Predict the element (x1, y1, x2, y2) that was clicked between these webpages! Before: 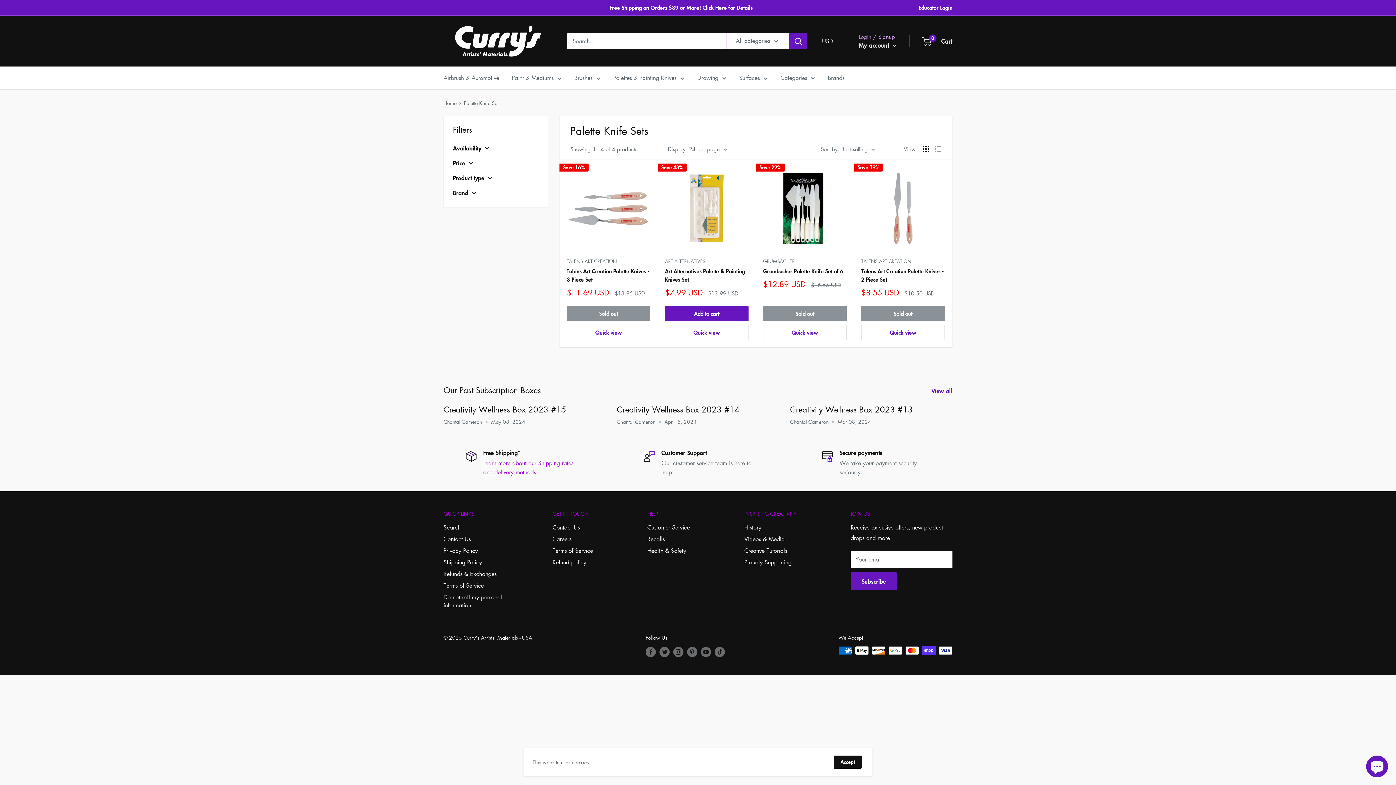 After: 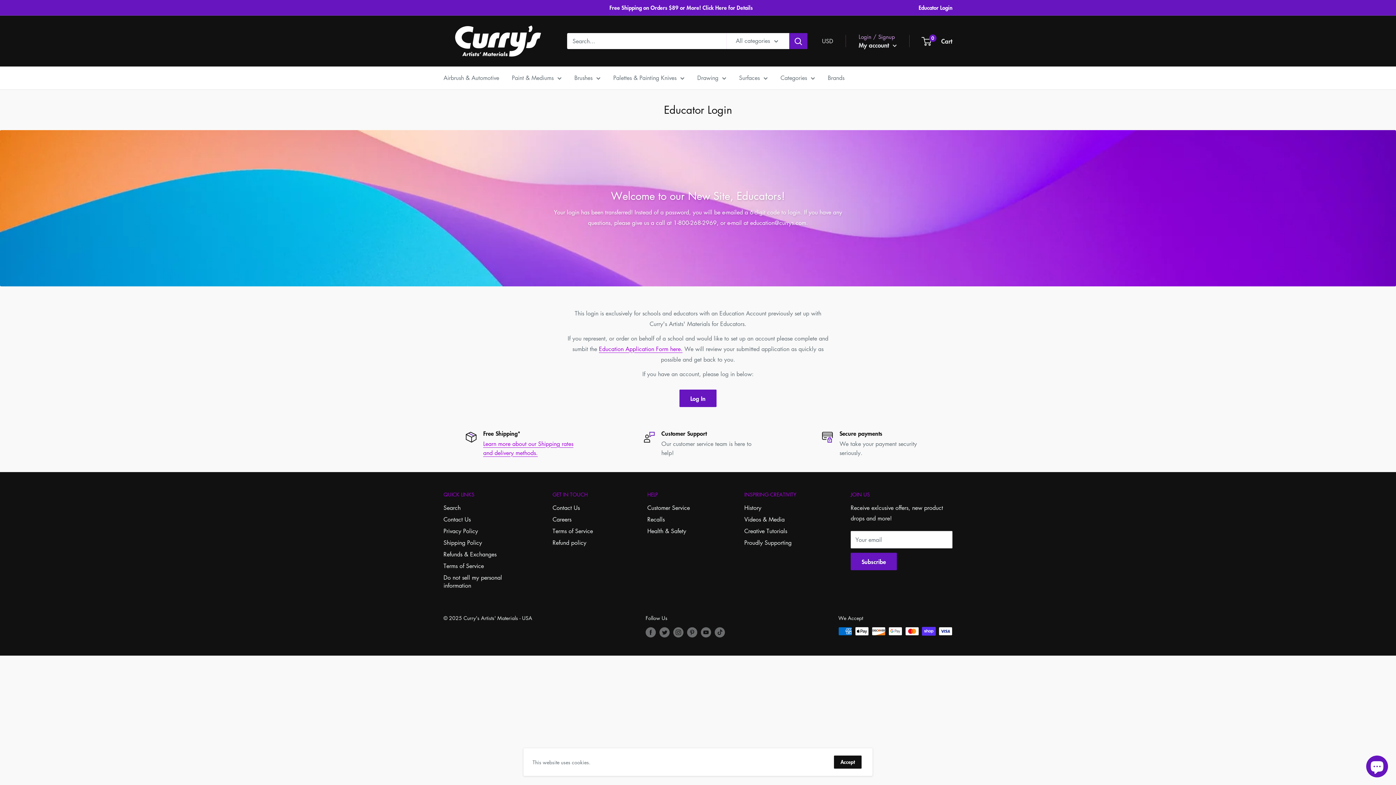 Action: label: Educator Login bbox: (918, 3, 952, 11)